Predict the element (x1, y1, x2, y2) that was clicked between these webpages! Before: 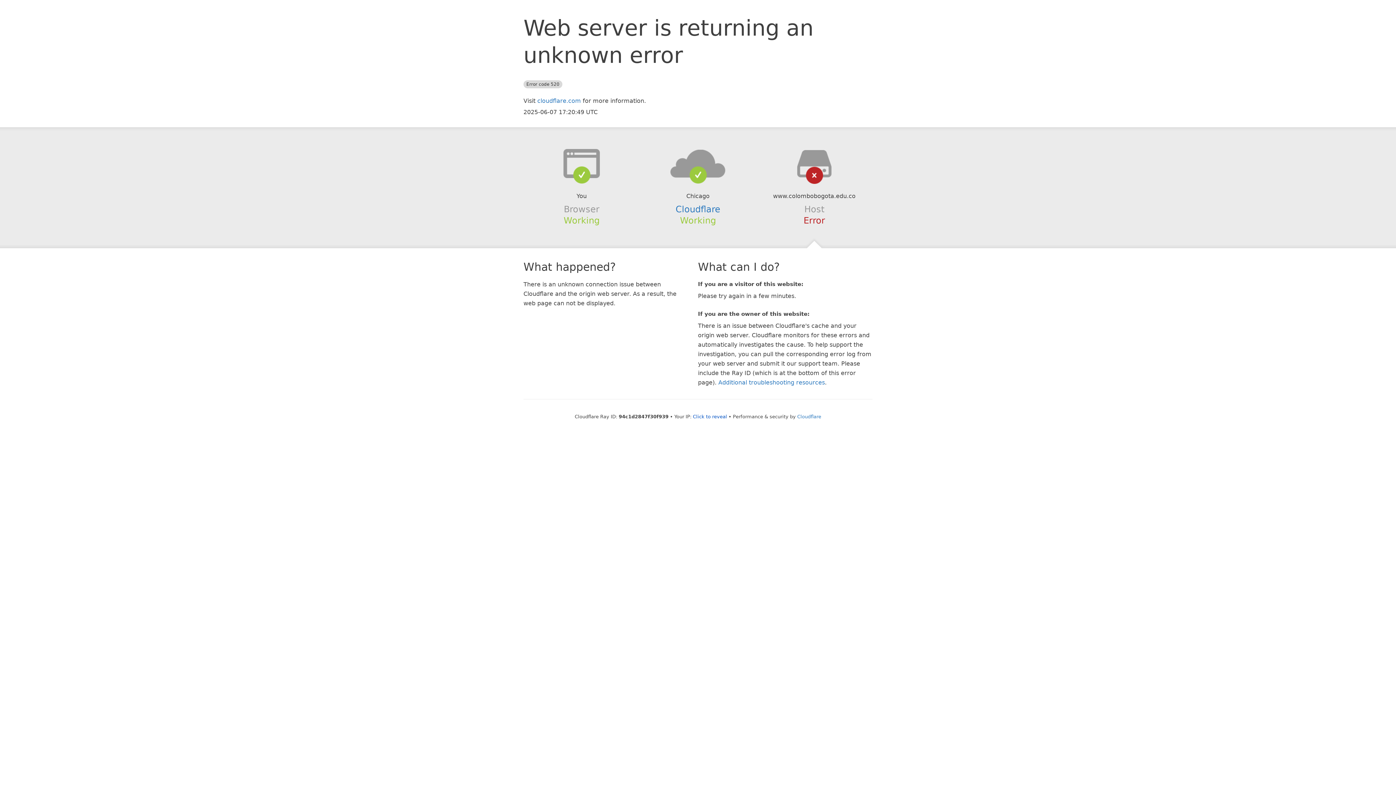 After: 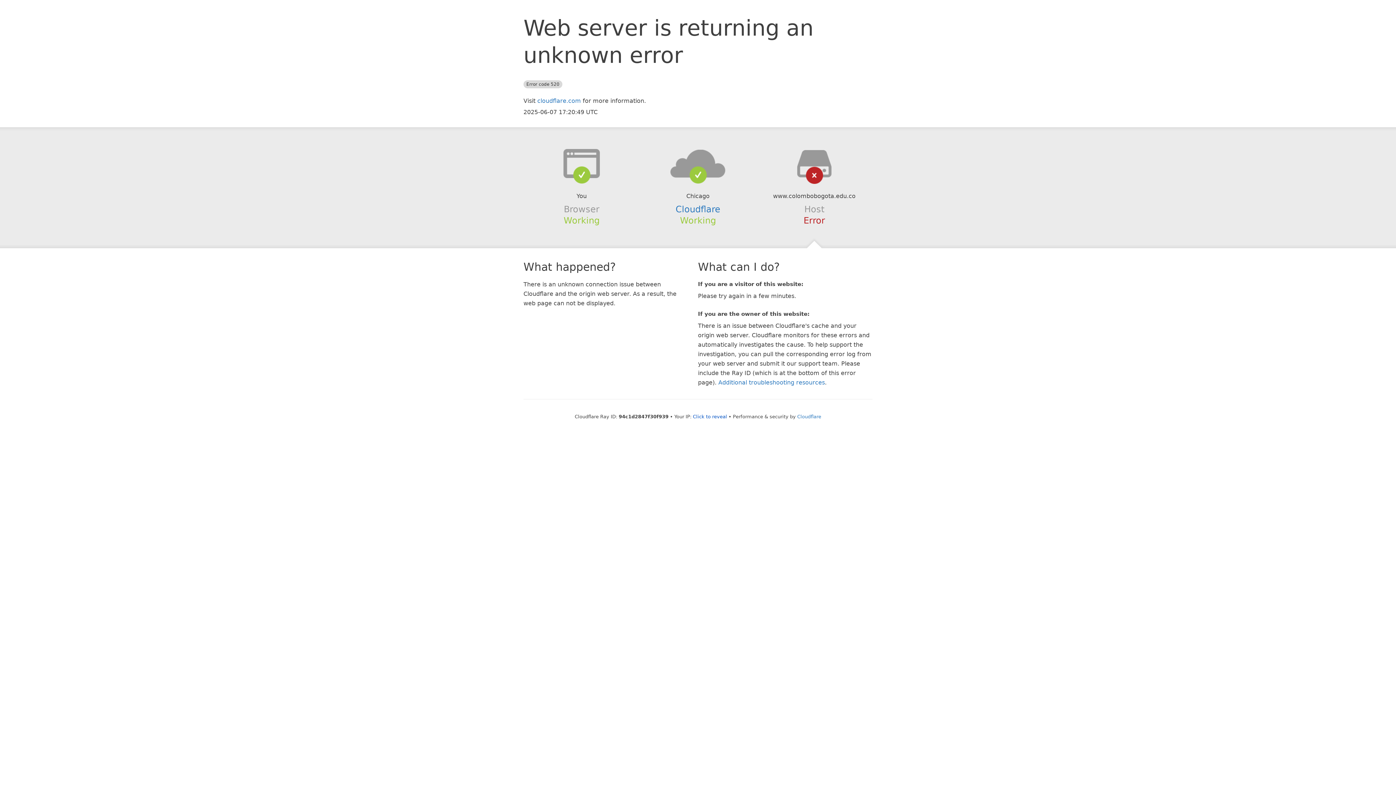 Action: bbox: (639, 148, 756, 178)